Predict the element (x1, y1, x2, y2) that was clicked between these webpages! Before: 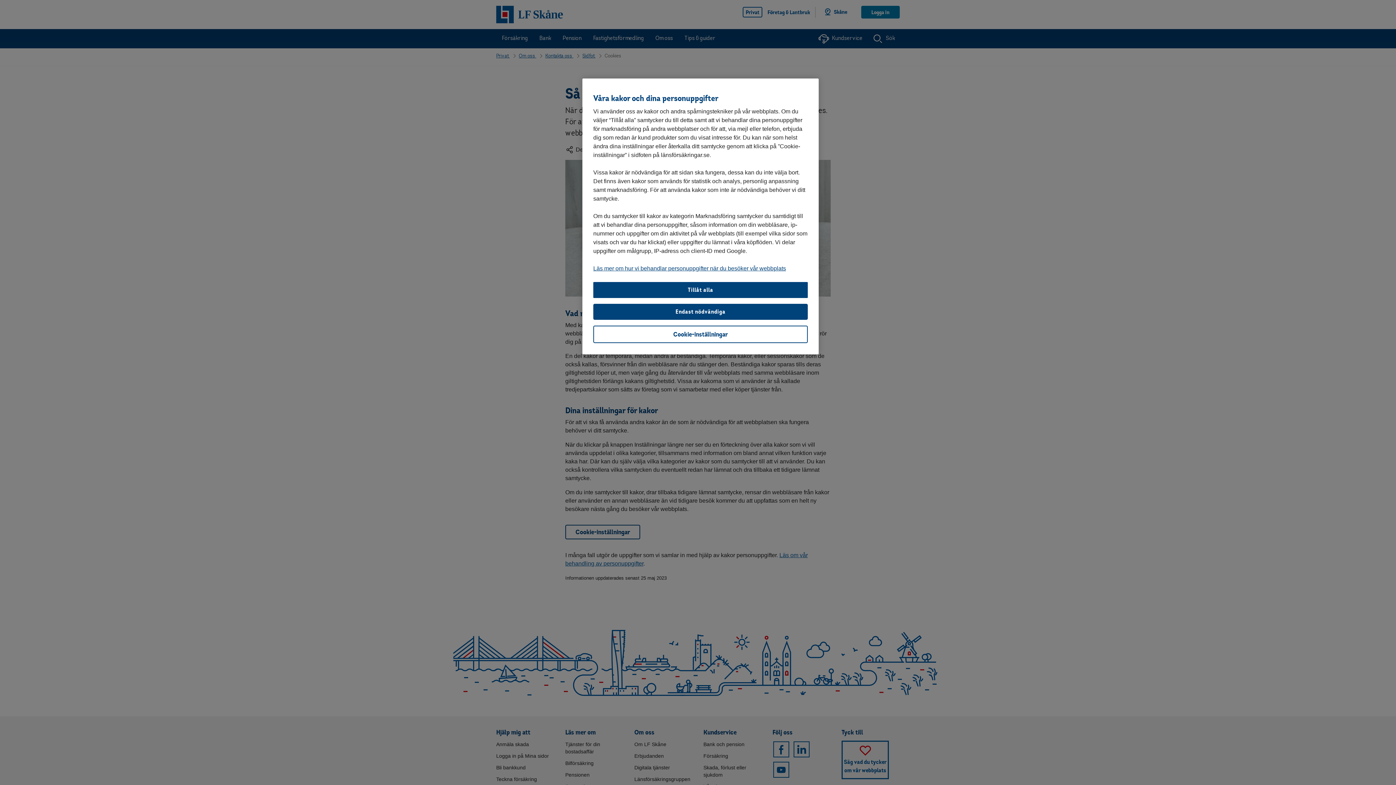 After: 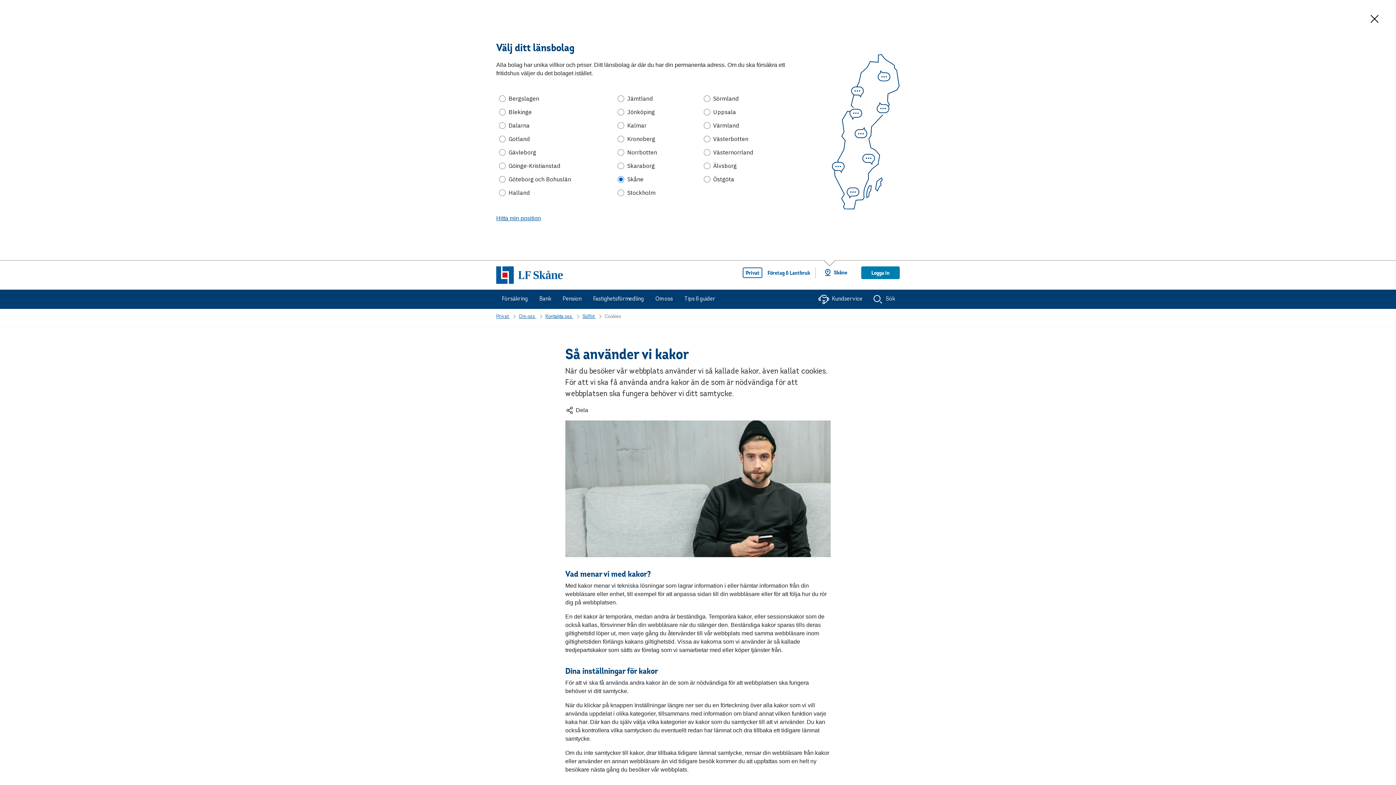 Action: bbox: (593, 304, 808, 320) label: Endast nödvändiga